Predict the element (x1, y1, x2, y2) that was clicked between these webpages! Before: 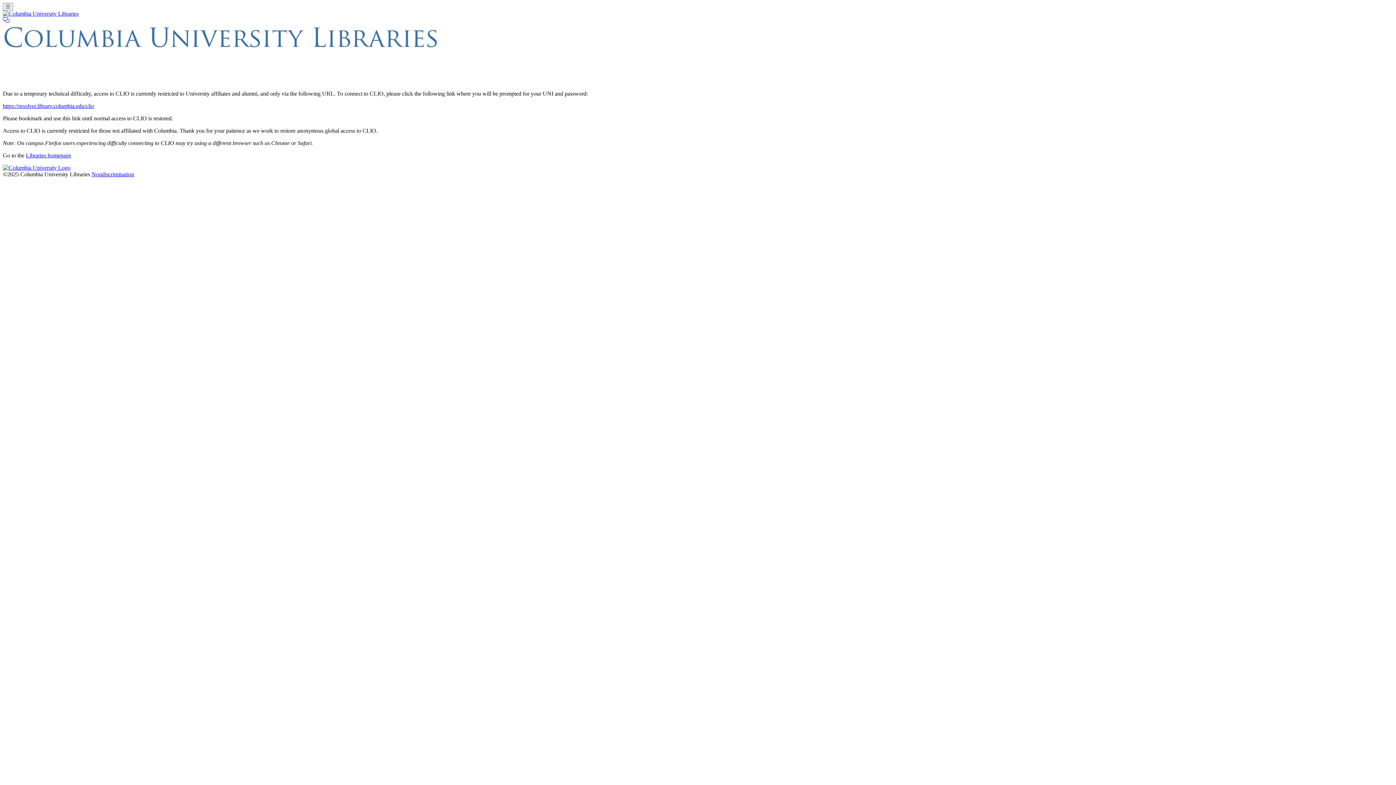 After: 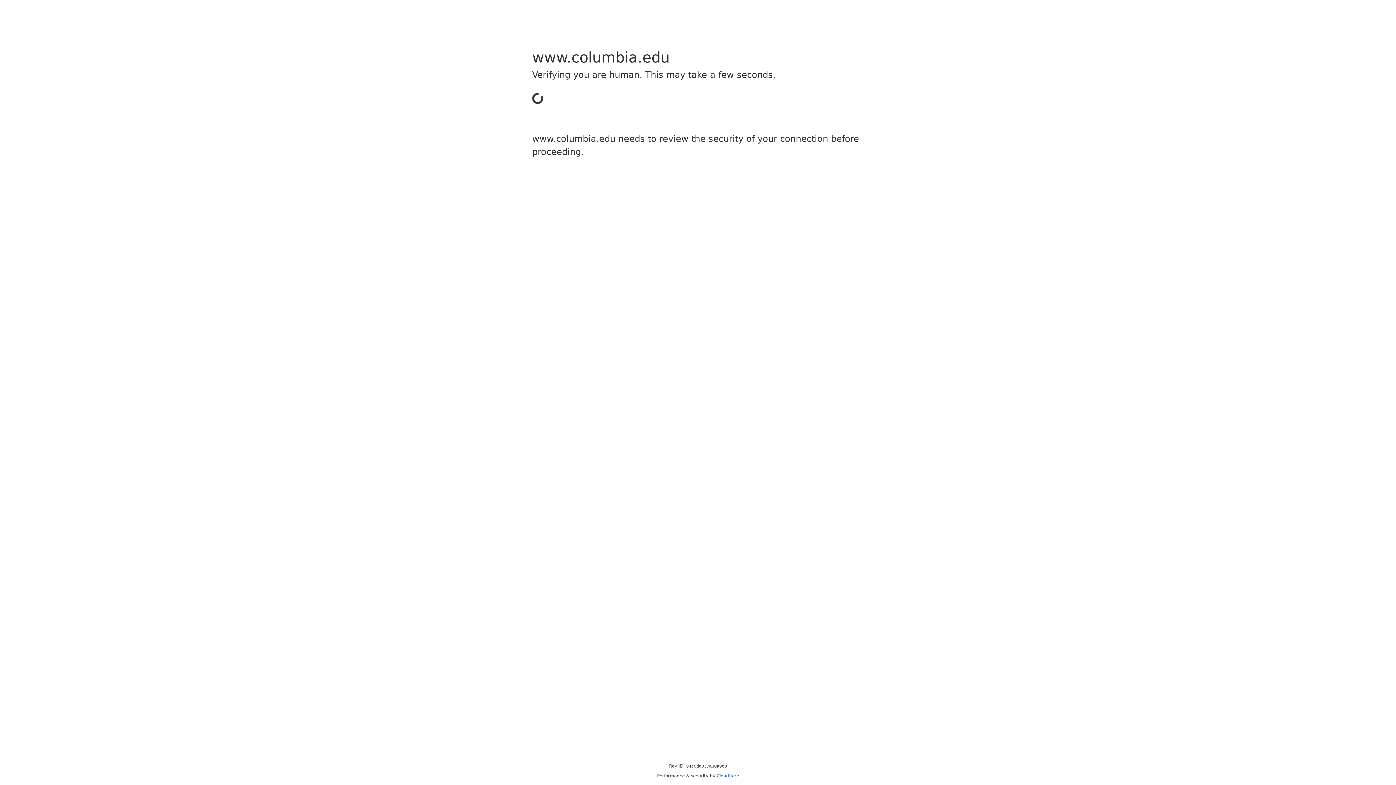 Action: bbox: (2, 102, 94, 109) label: https://resolver.library.columbia.edu/clio